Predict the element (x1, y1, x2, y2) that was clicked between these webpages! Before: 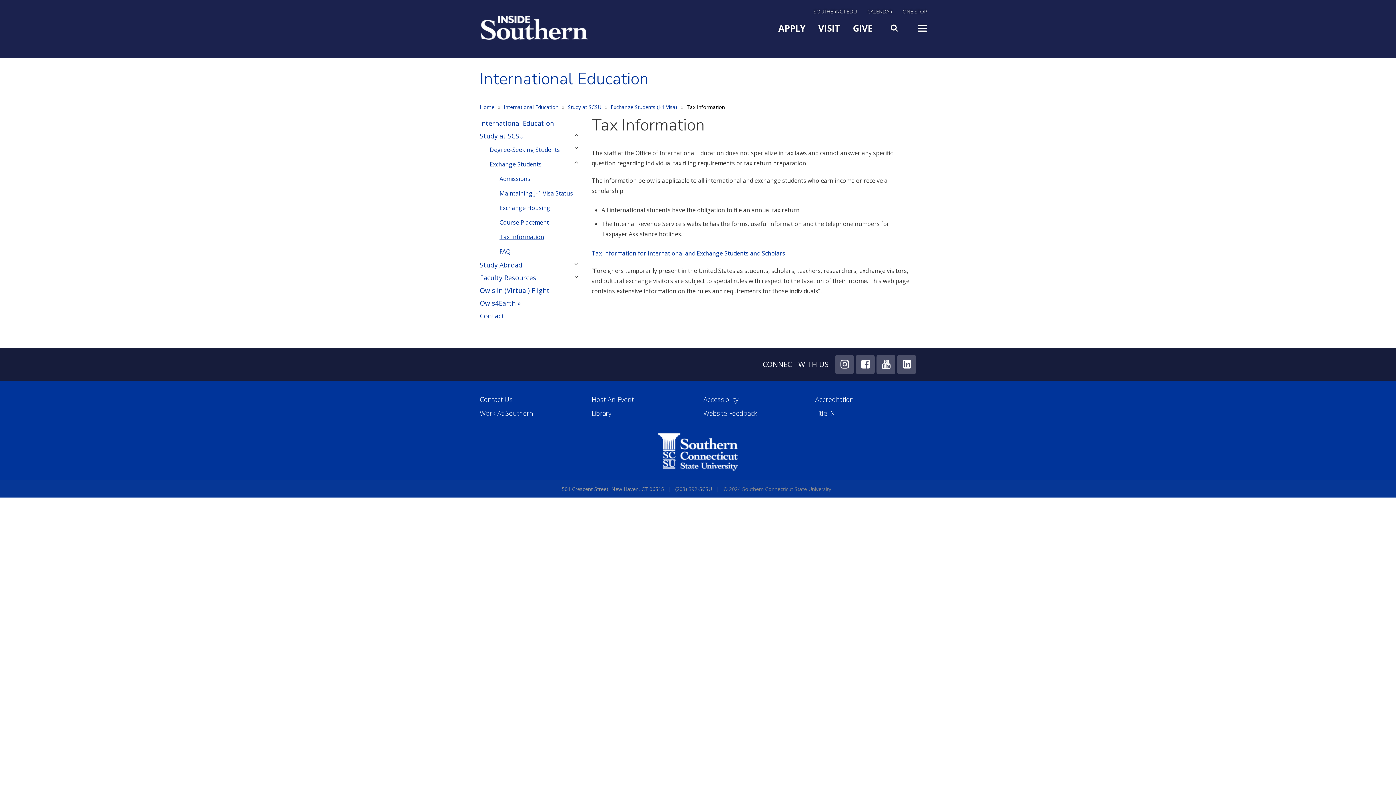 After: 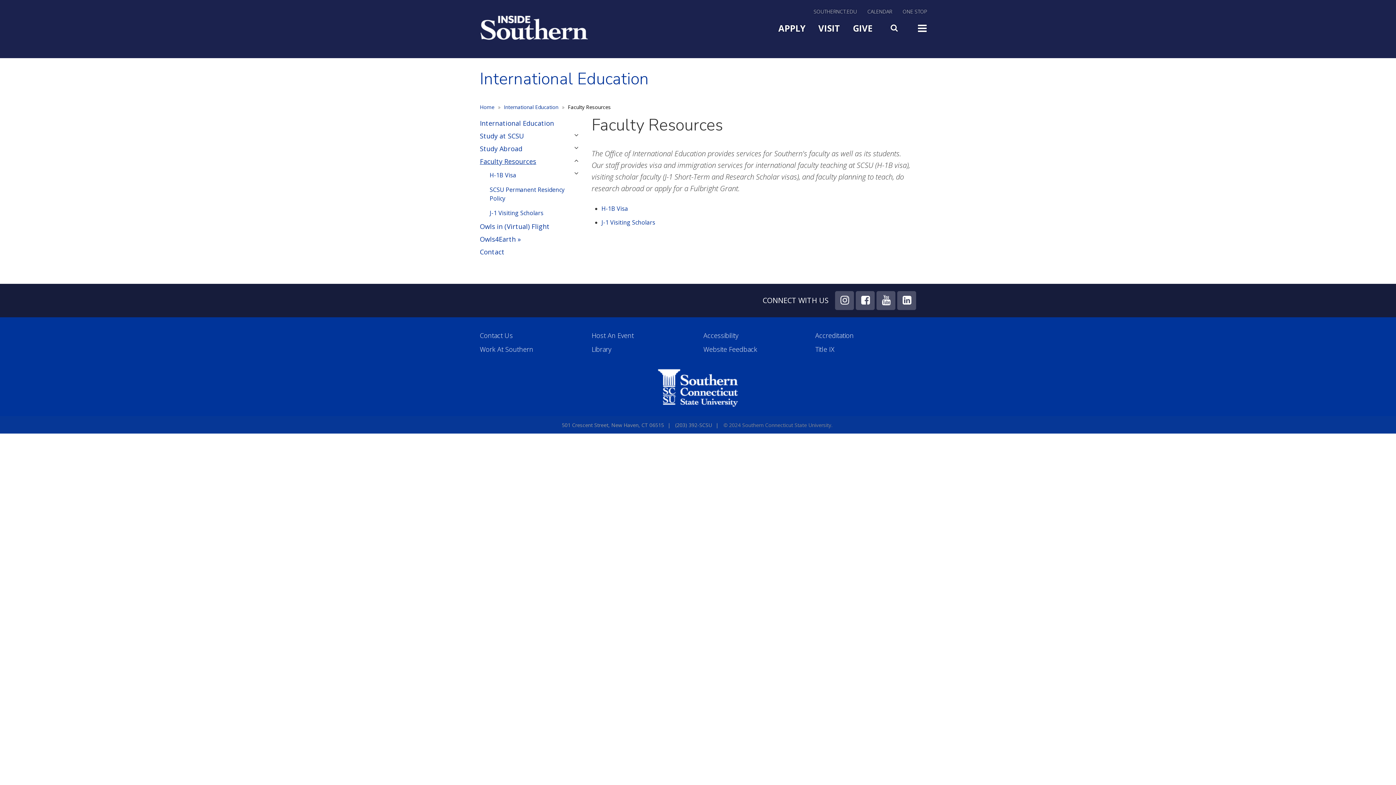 Action: bbox: (480, 271, 580, 284) label: Faculty Resources